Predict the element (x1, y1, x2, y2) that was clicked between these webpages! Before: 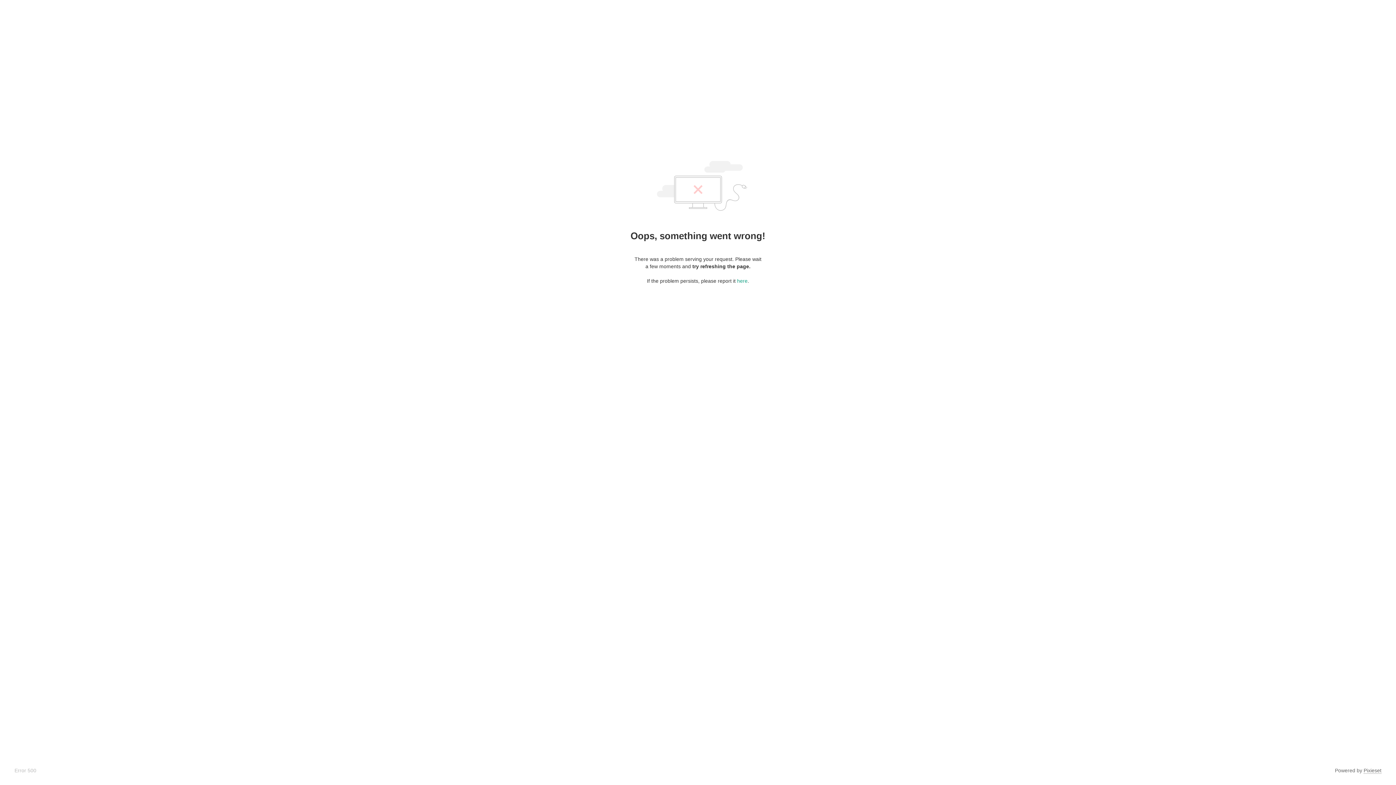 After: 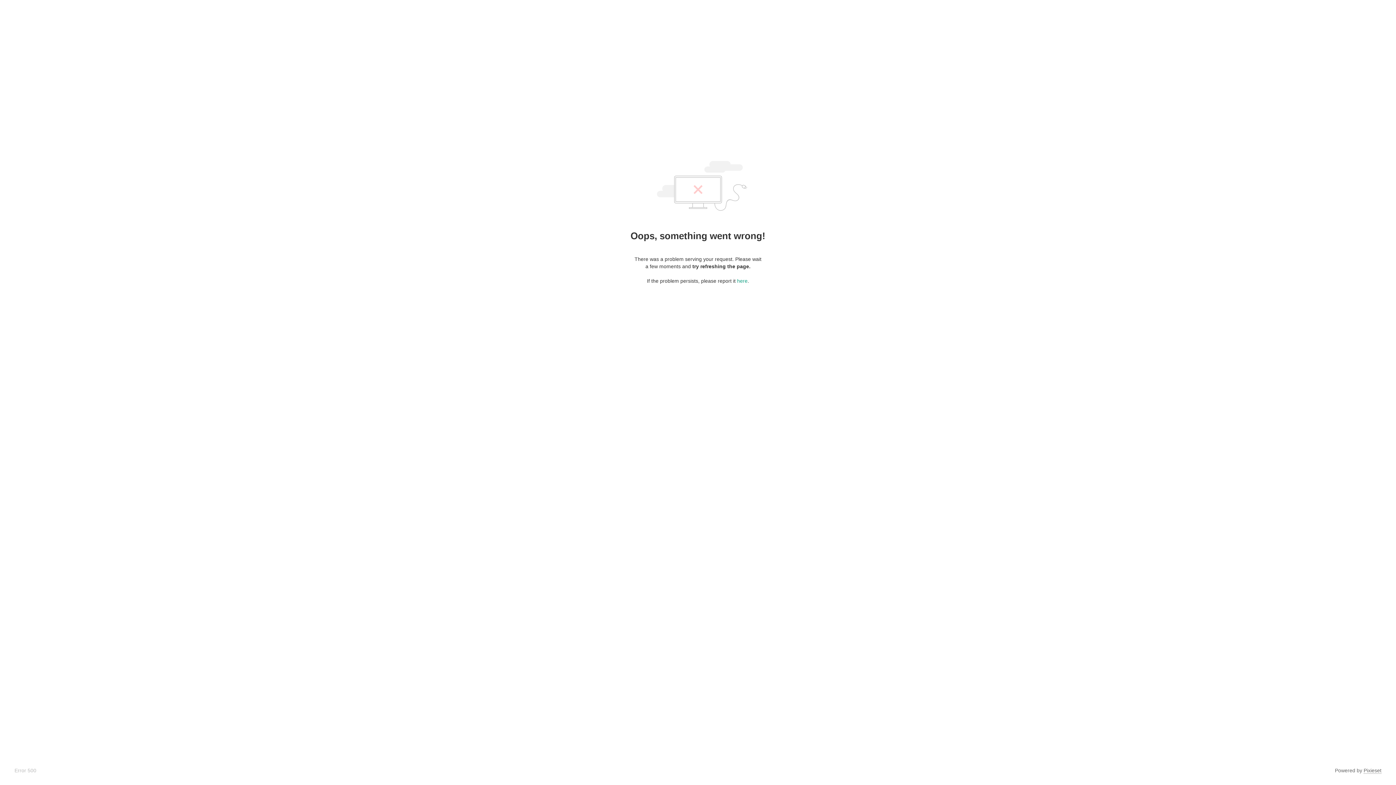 Action: label: Pixieset bbox: (1364, 768, 1381, 774)